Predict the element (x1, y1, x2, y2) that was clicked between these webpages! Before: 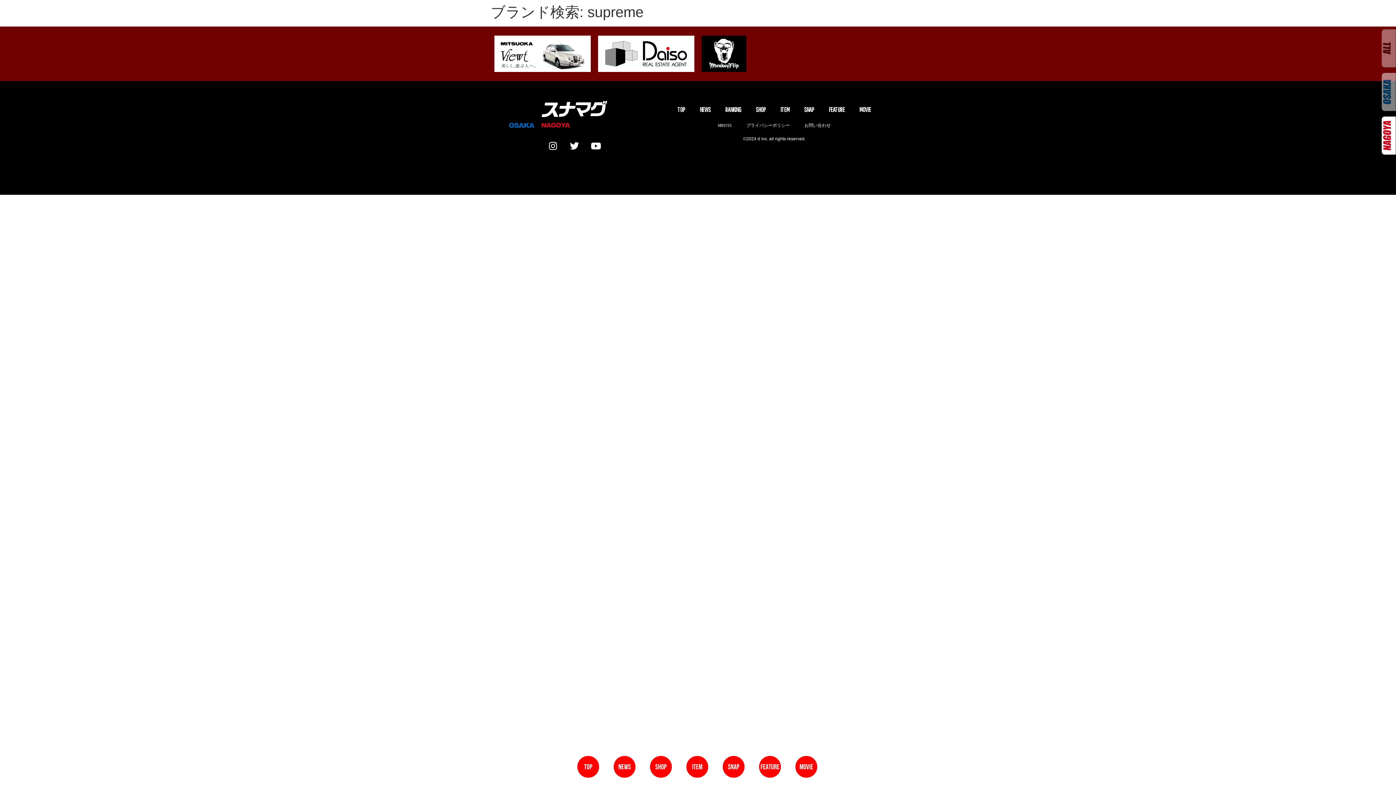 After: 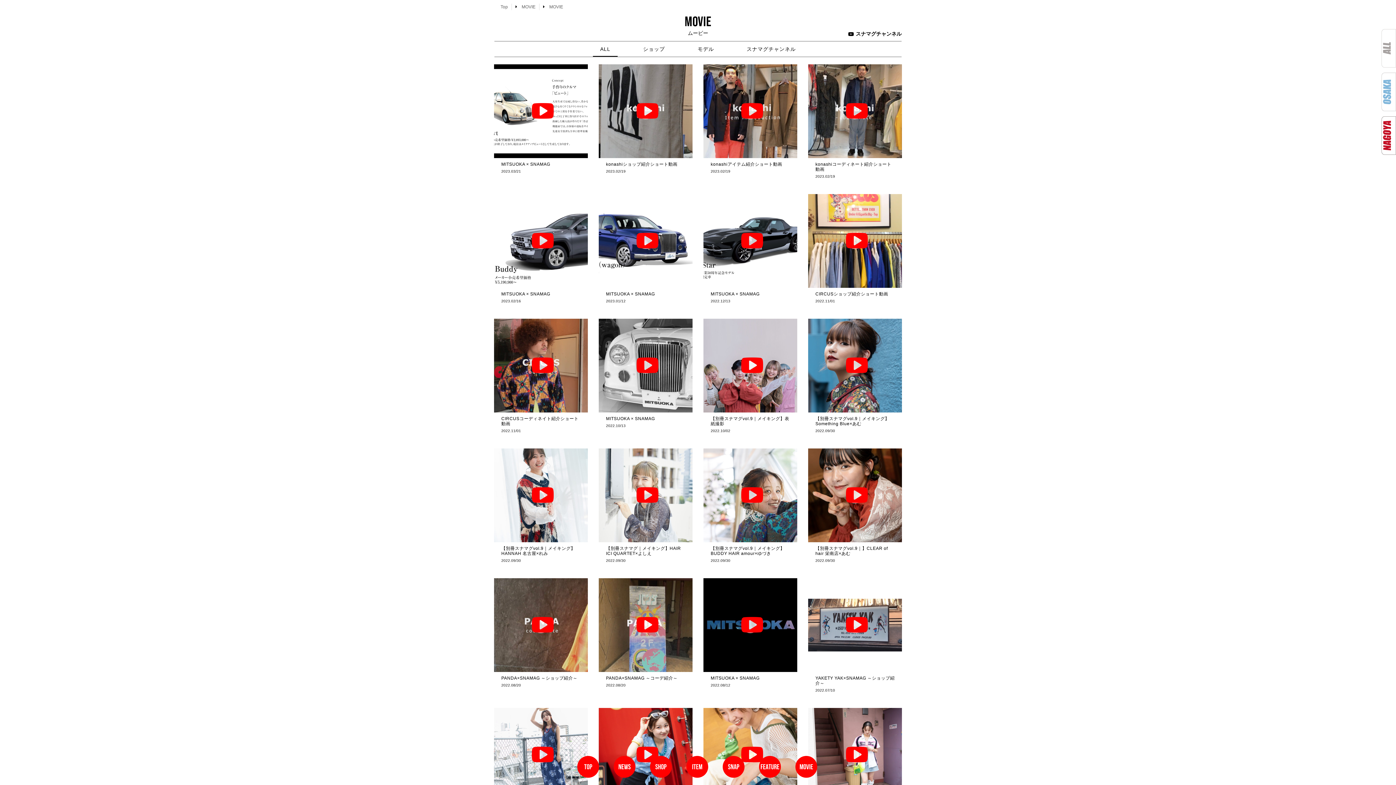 Action: bbox: (792, 756, 821, 778)